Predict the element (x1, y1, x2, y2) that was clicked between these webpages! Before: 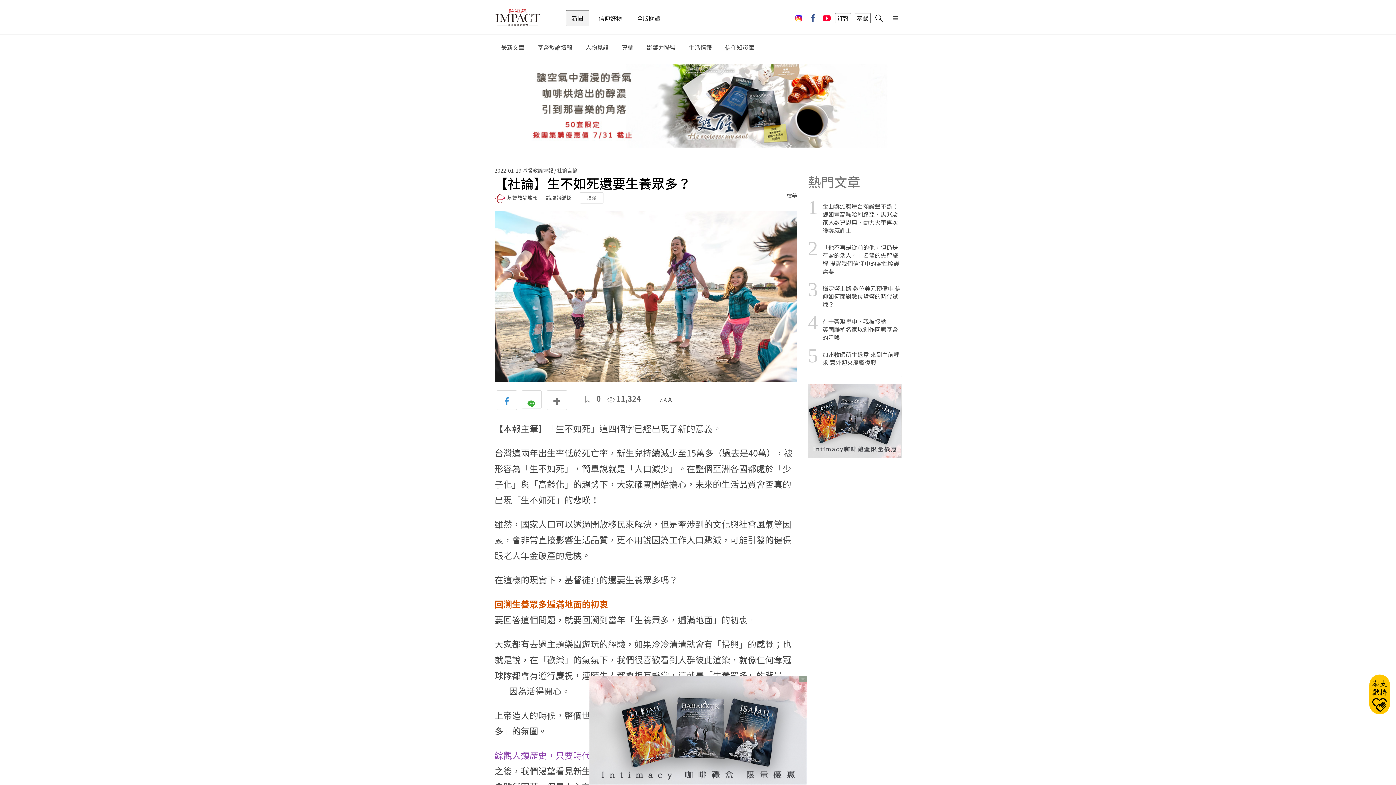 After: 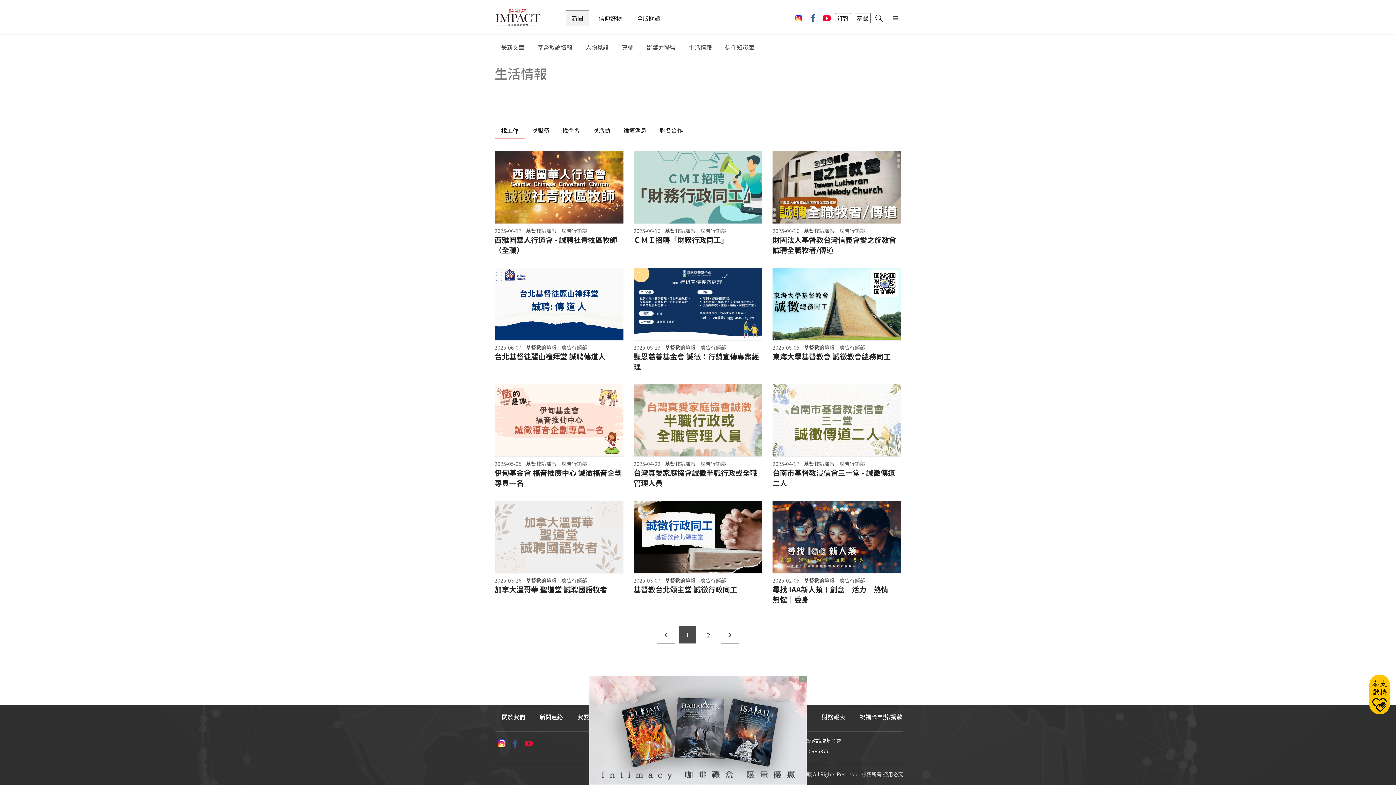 Action: bbox: (688, 43, 712, 50) label: 生活情報